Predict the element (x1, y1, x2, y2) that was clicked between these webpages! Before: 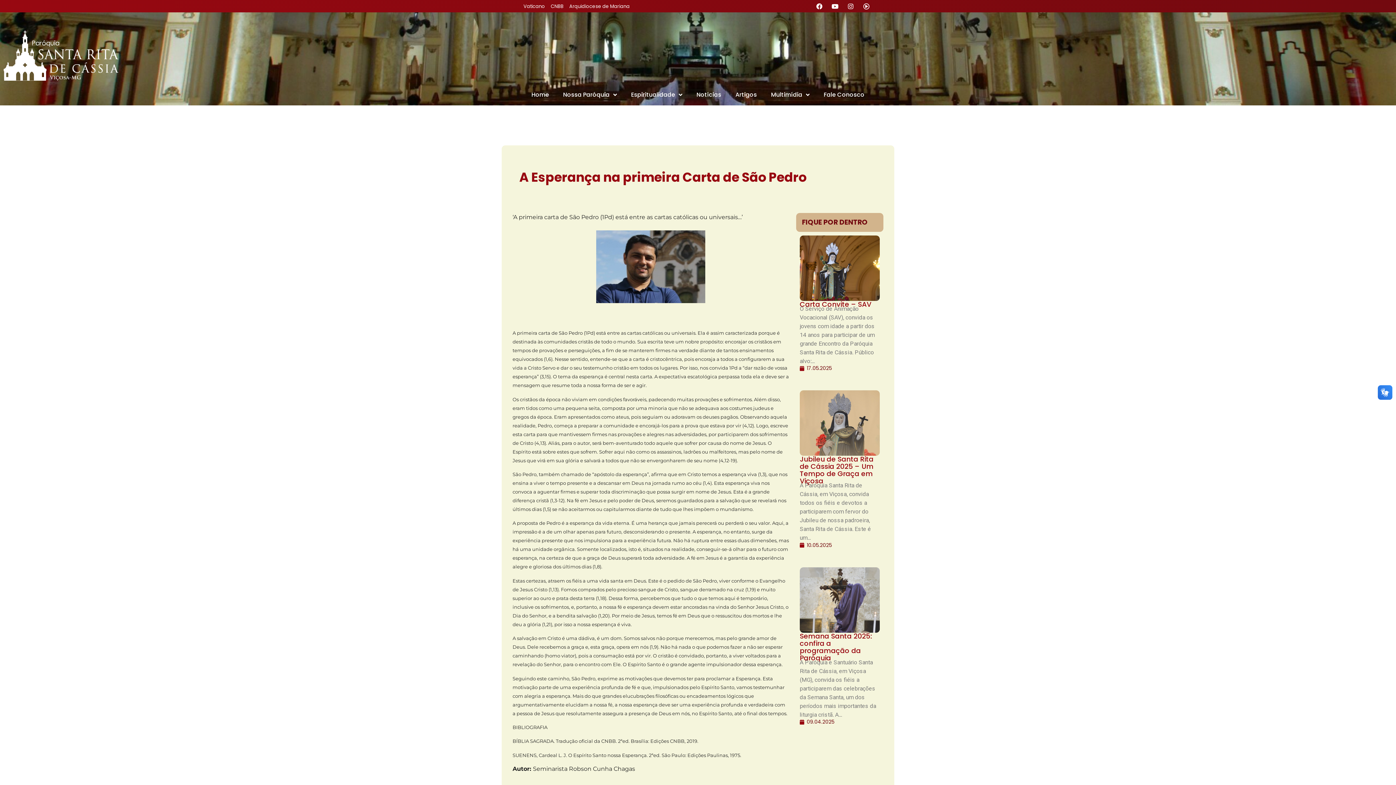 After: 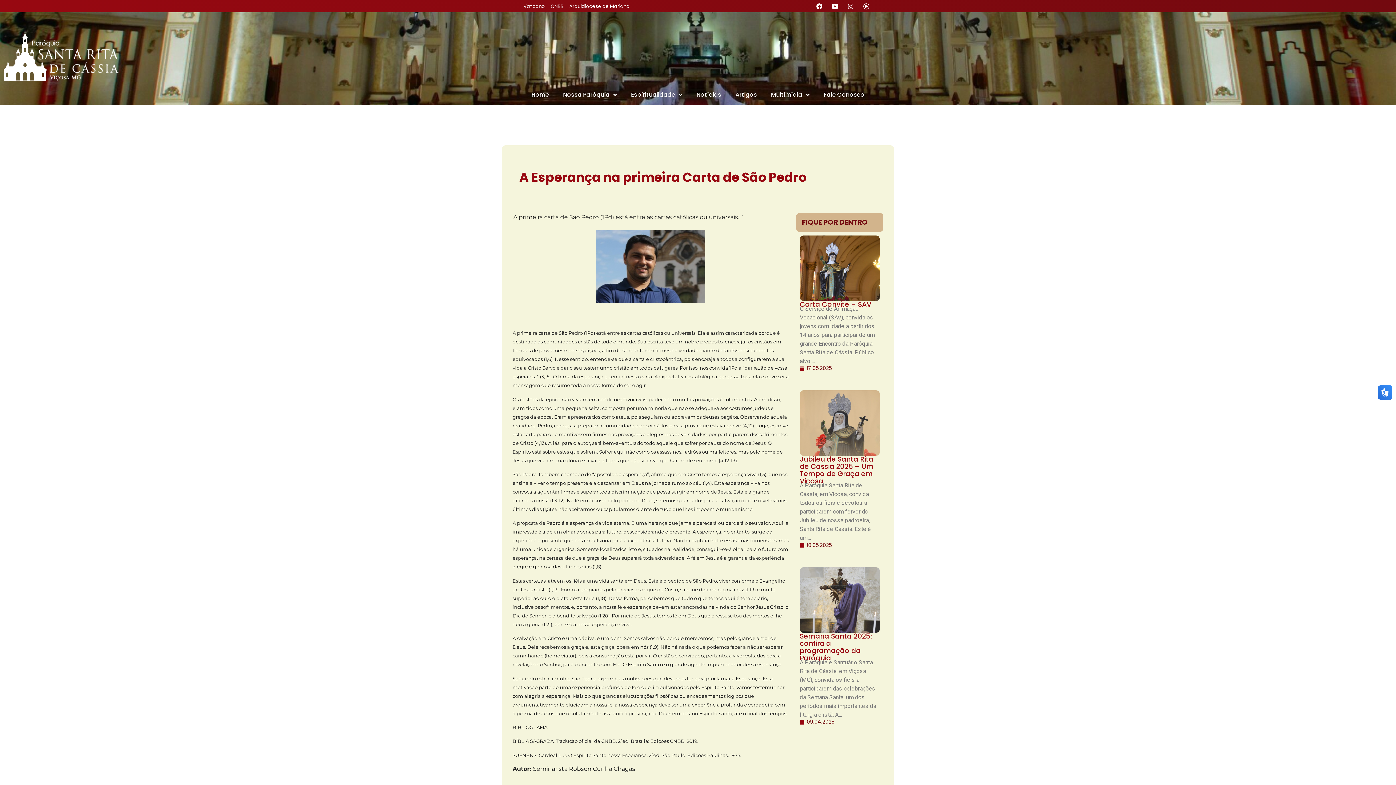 Action: label: Instagram bbox: (844, 0, 857, 12)